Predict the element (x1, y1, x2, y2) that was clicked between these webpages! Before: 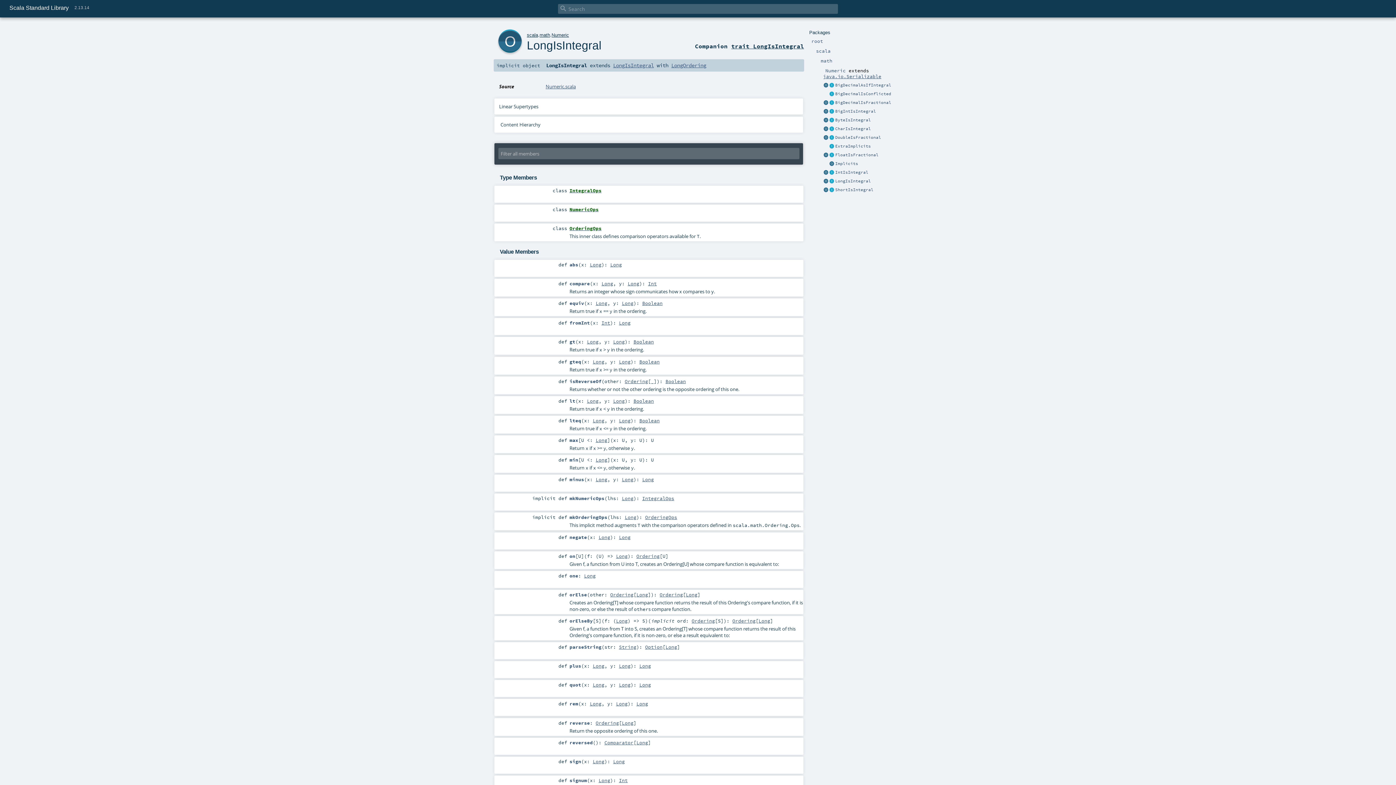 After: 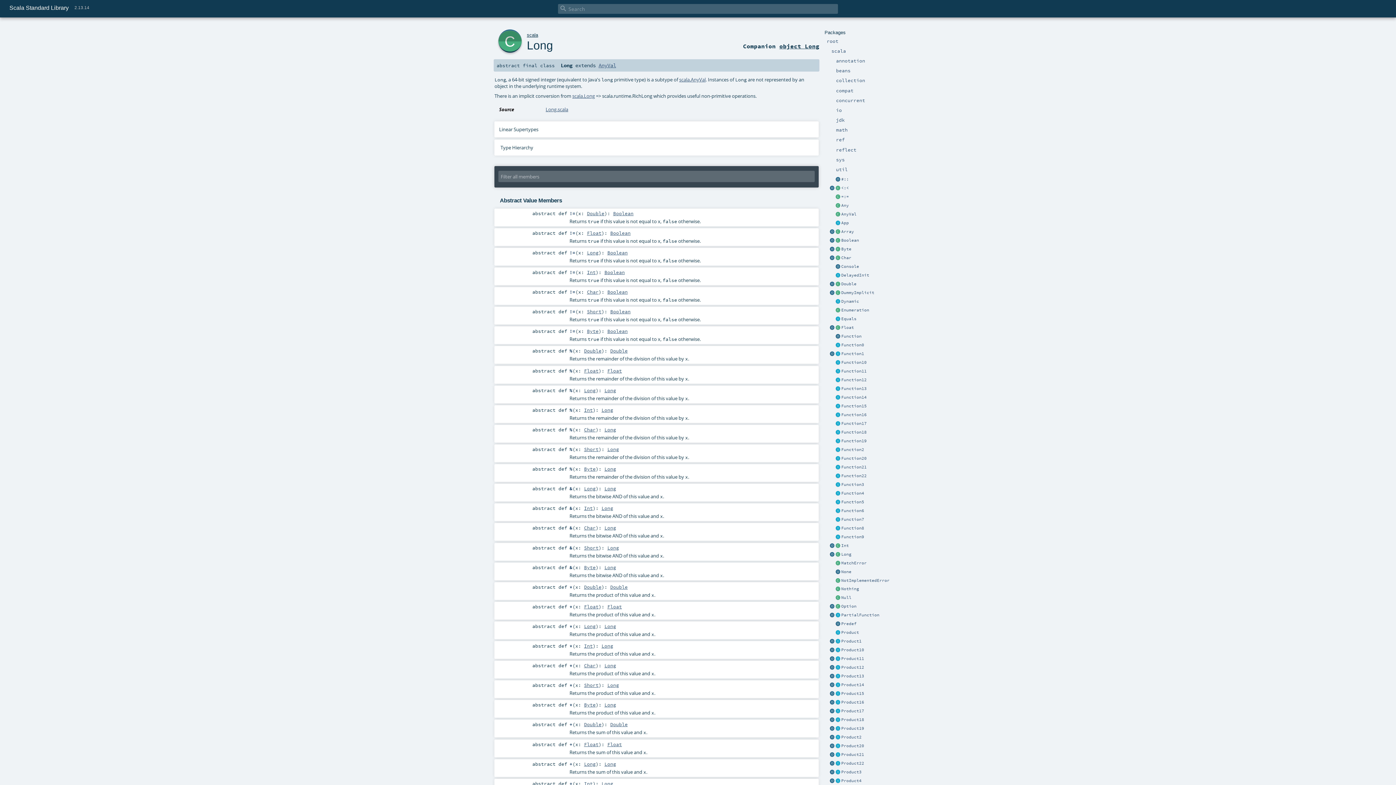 Action: label: Long bbox: (595, 457, 607, 462)